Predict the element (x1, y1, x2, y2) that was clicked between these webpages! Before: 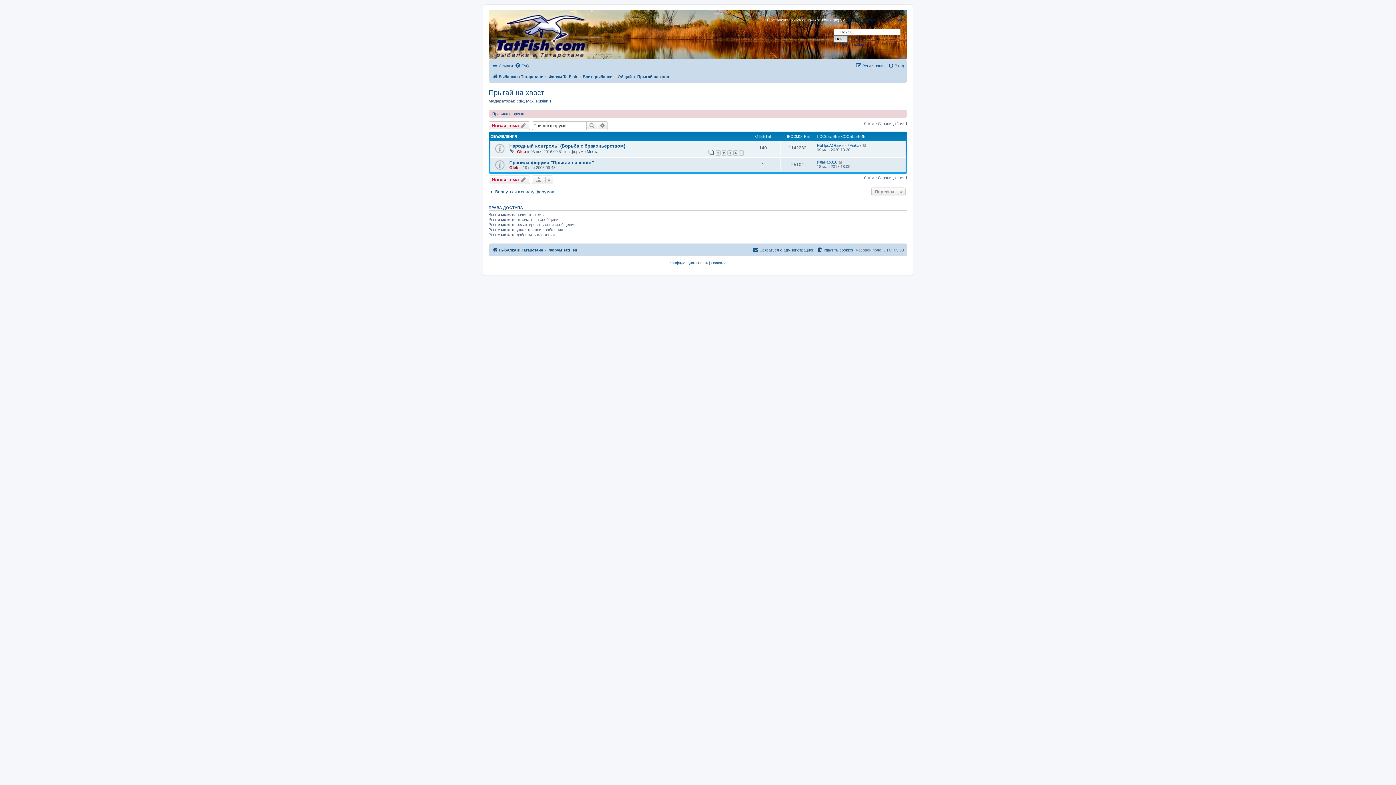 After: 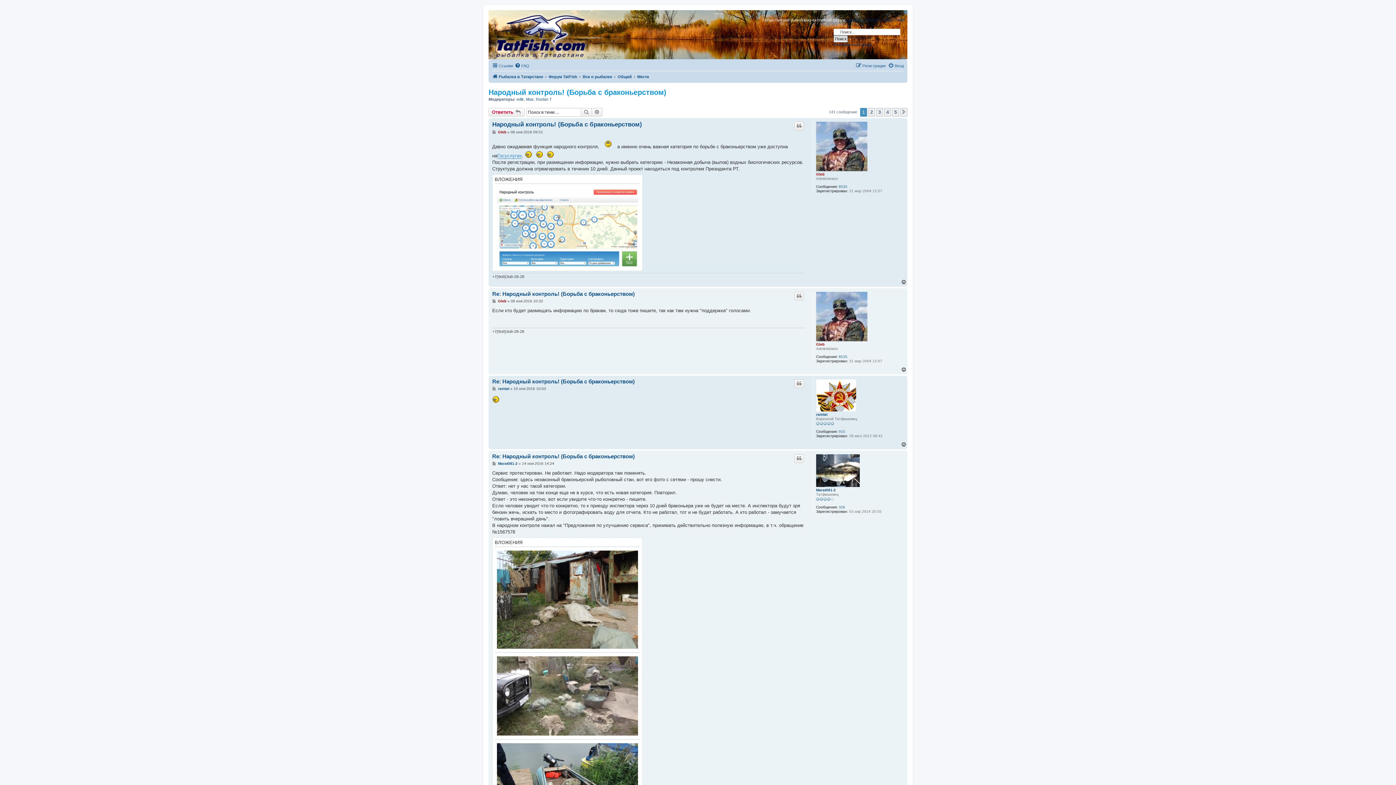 Action: bbox: (509, 143, 625, 148) label: Народный контроль! (Борьба с браконьерством)